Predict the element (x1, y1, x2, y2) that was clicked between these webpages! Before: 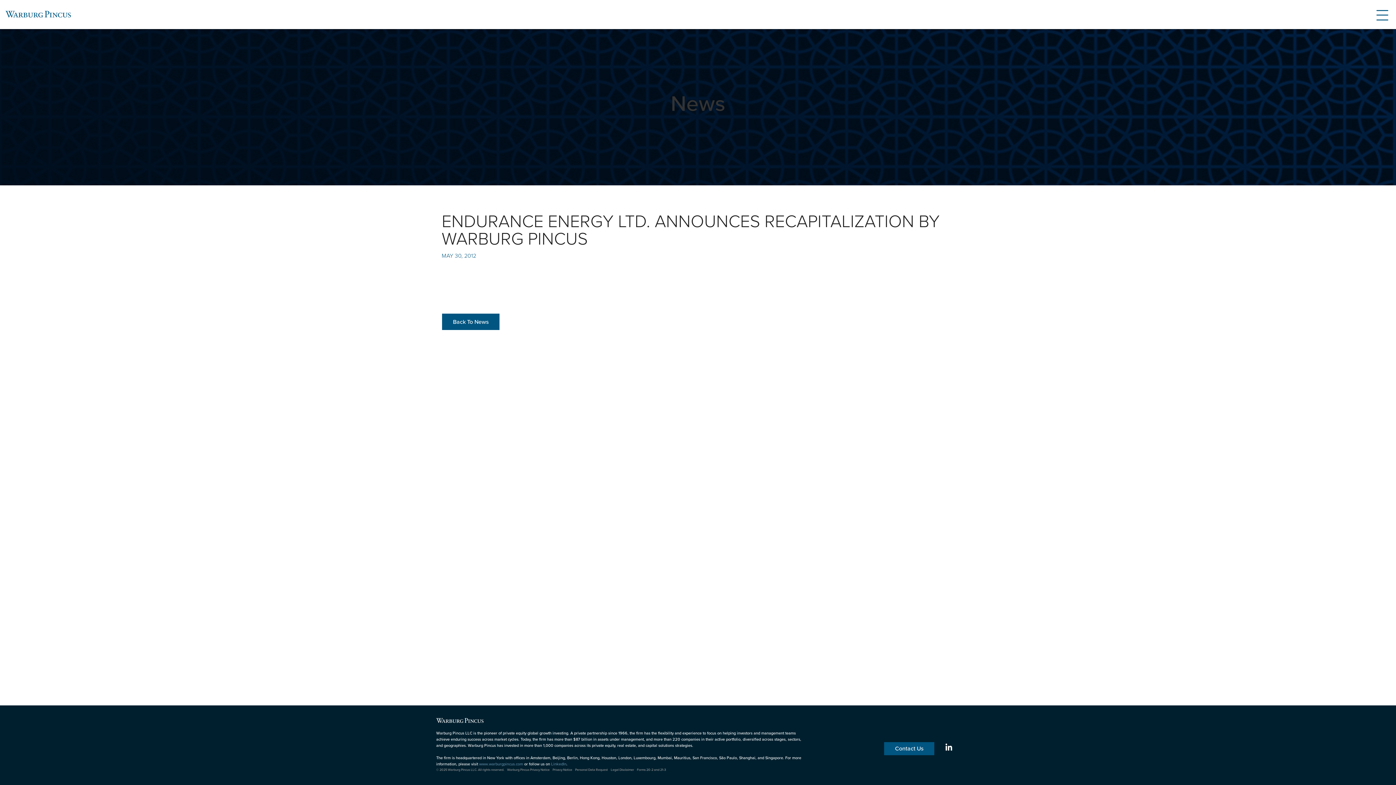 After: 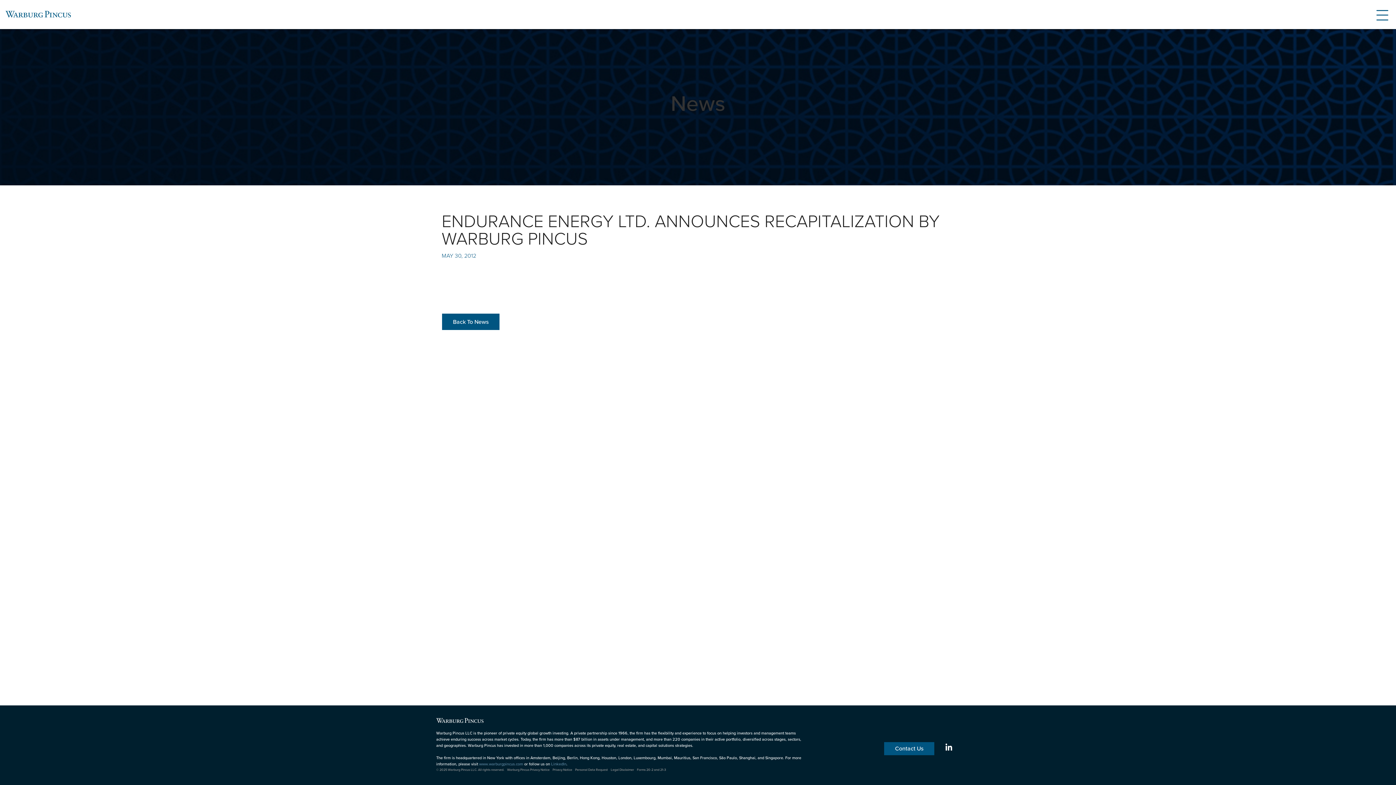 Action: label:  (opens in a new tab) bbox: (507, 767, 549, 772)